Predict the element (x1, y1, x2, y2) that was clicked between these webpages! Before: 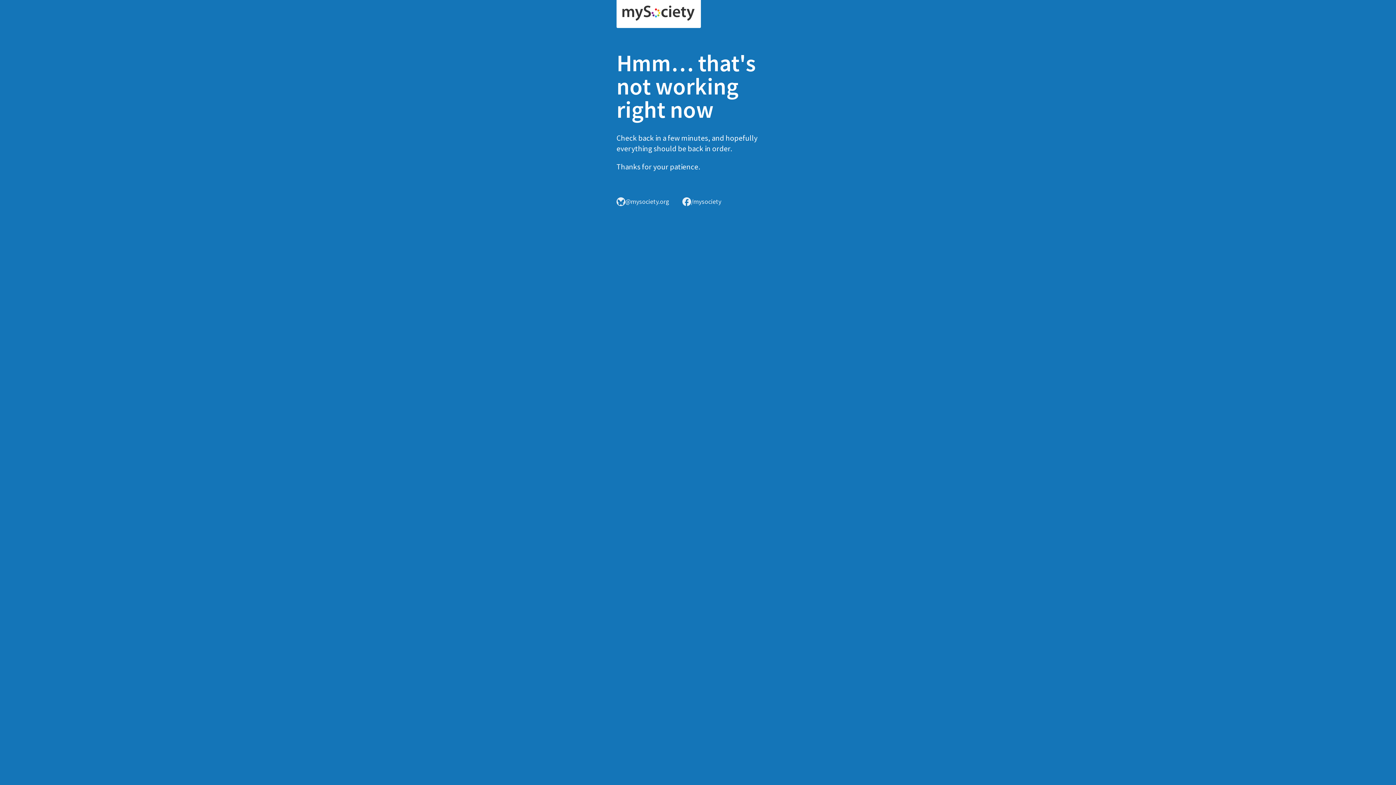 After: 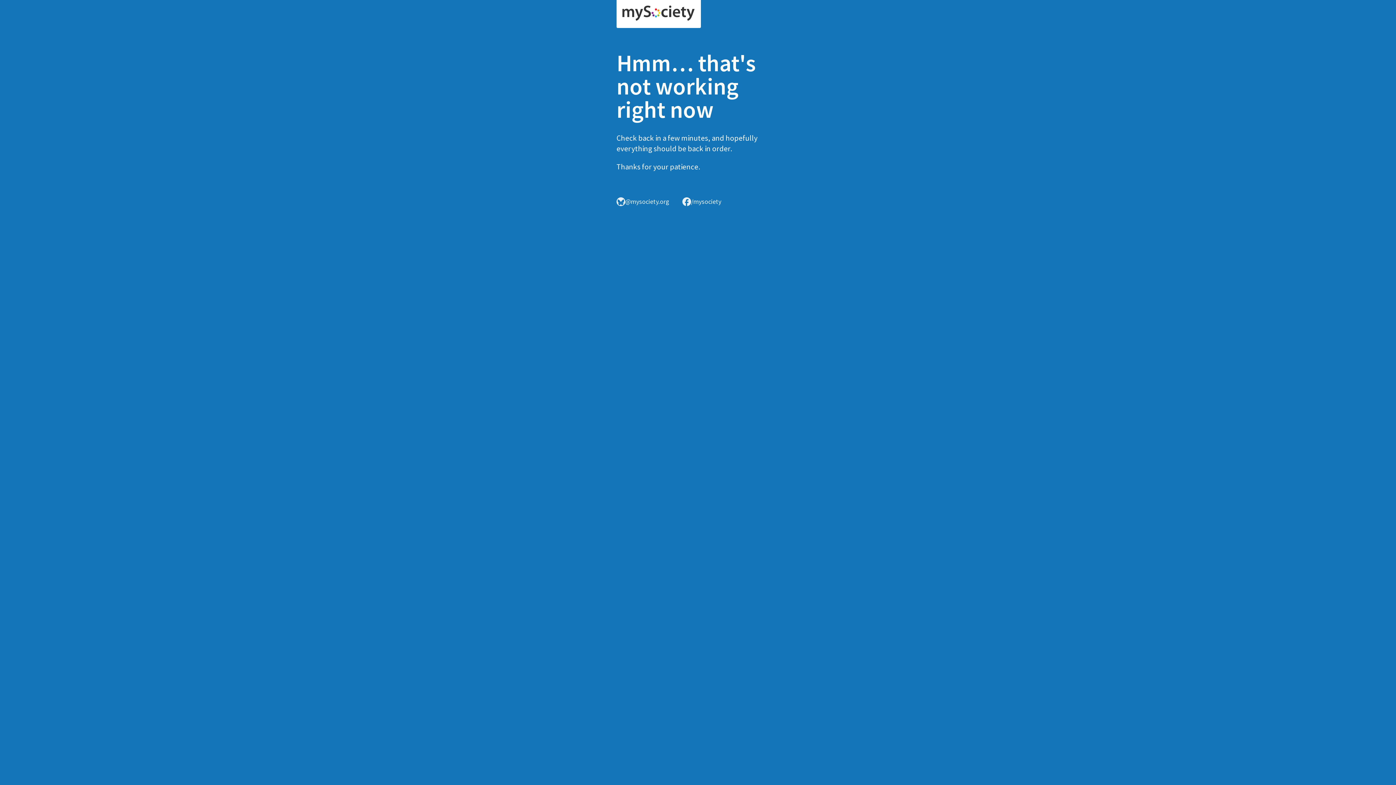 Action: bbox: (616, 0, 701, 28)